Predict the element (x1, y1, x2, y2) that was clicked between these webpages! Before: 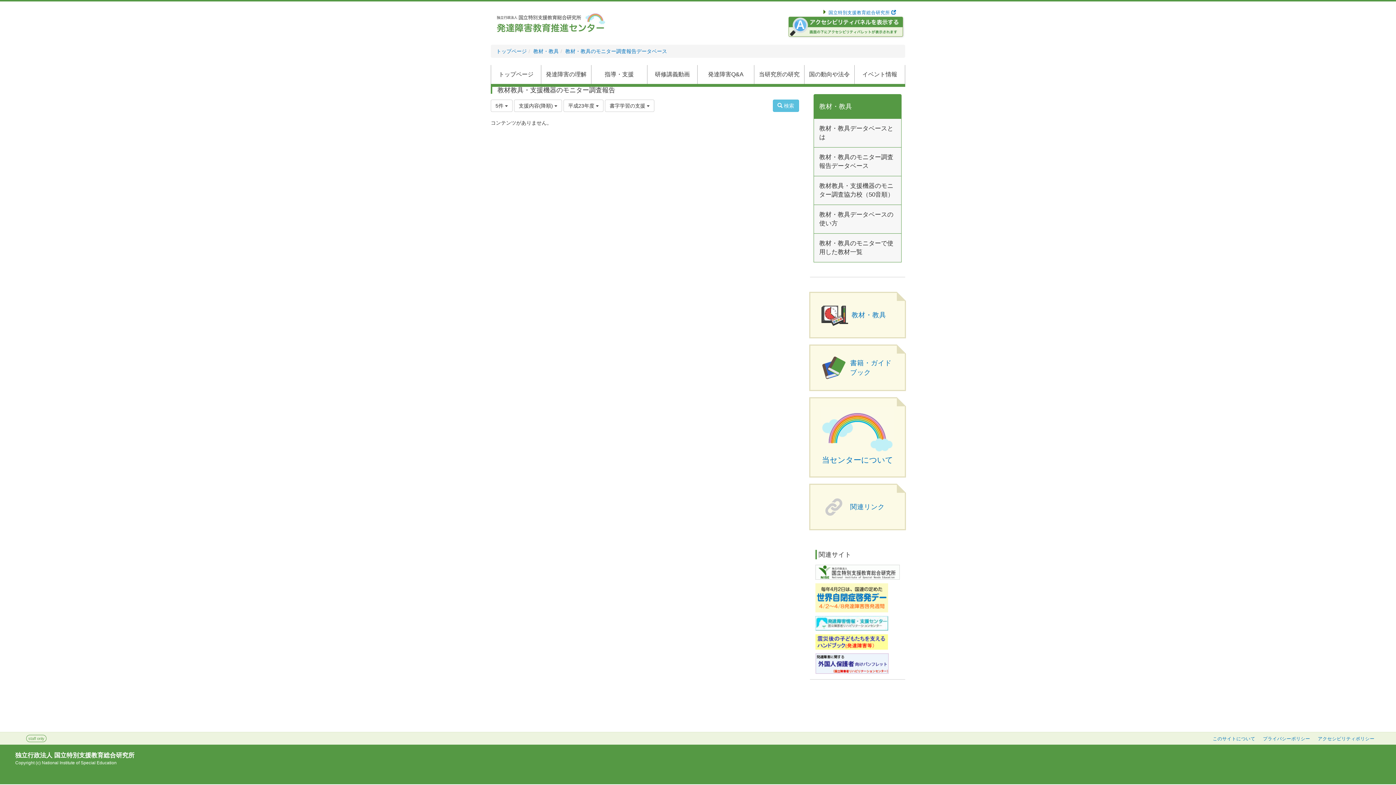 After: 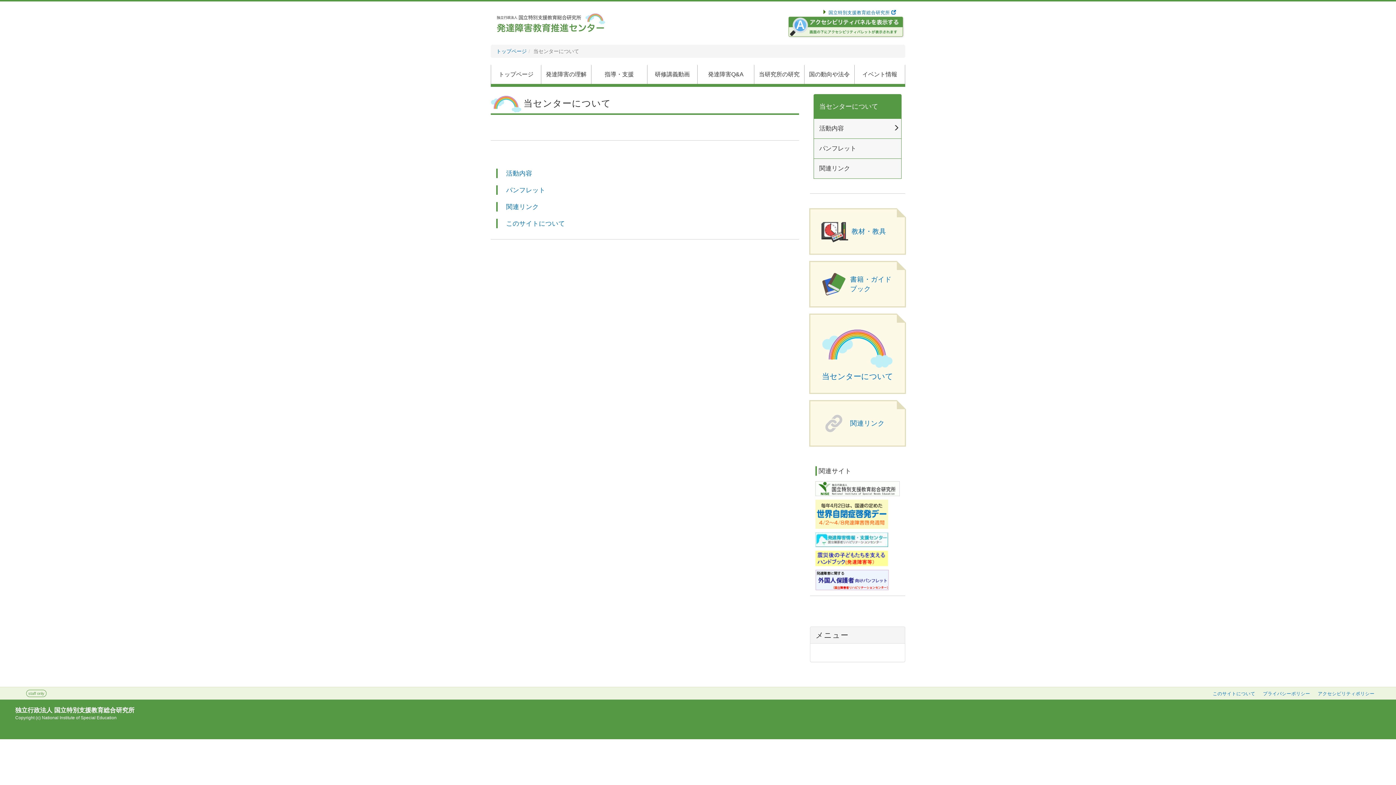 Action: bbox: (819, 425, 895, 434)